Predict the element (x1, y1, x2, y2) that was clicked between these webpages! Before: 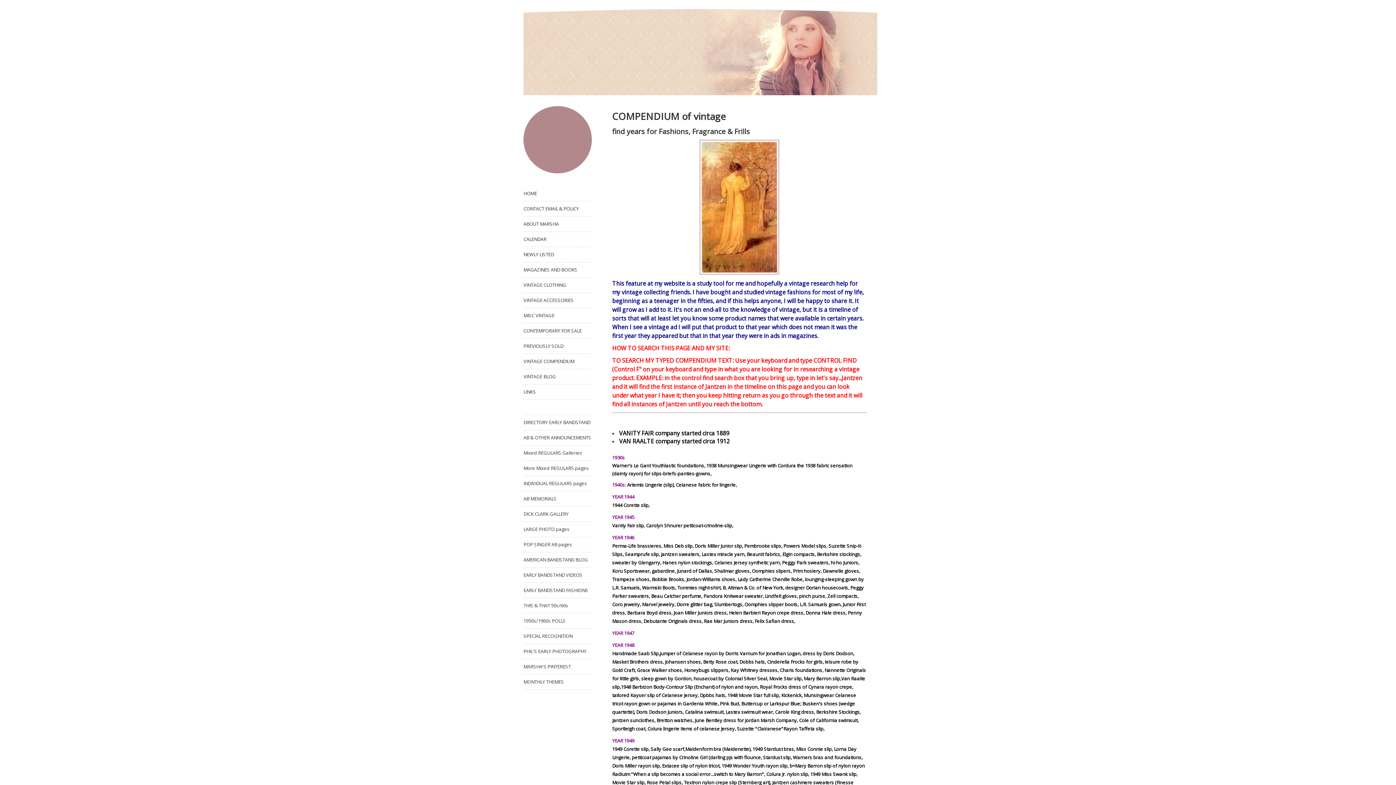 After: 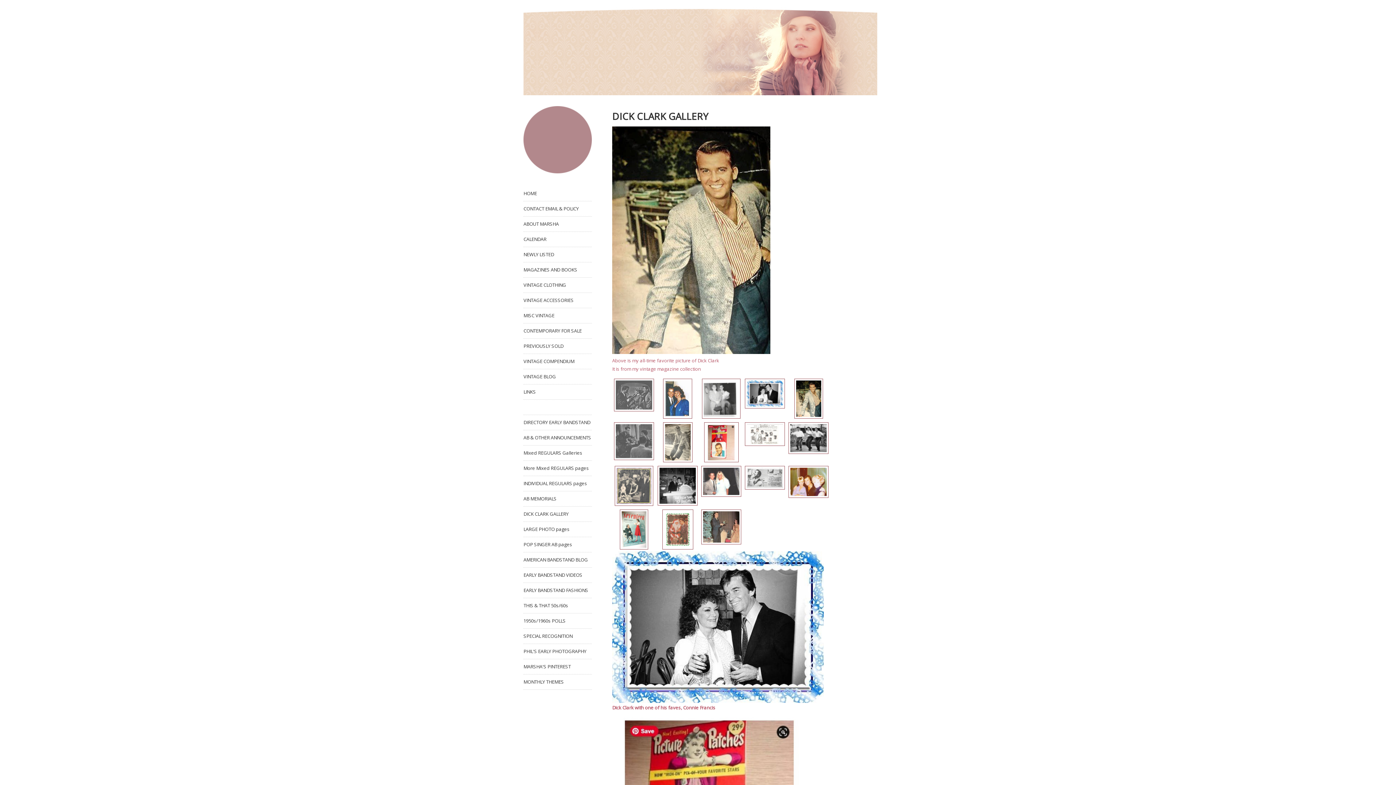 Action: bbox: (523, 506, 603, 521) label: DICK CLARK GALLERY